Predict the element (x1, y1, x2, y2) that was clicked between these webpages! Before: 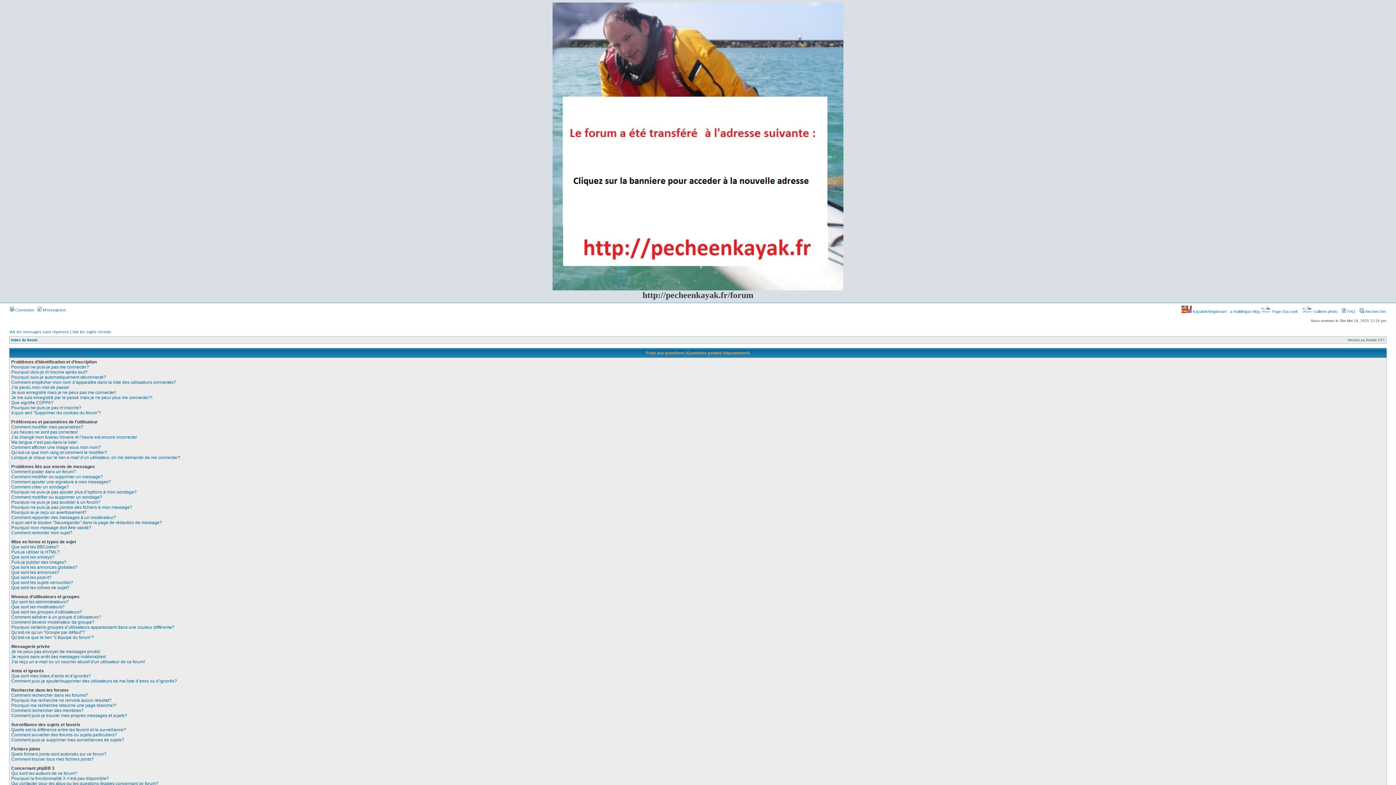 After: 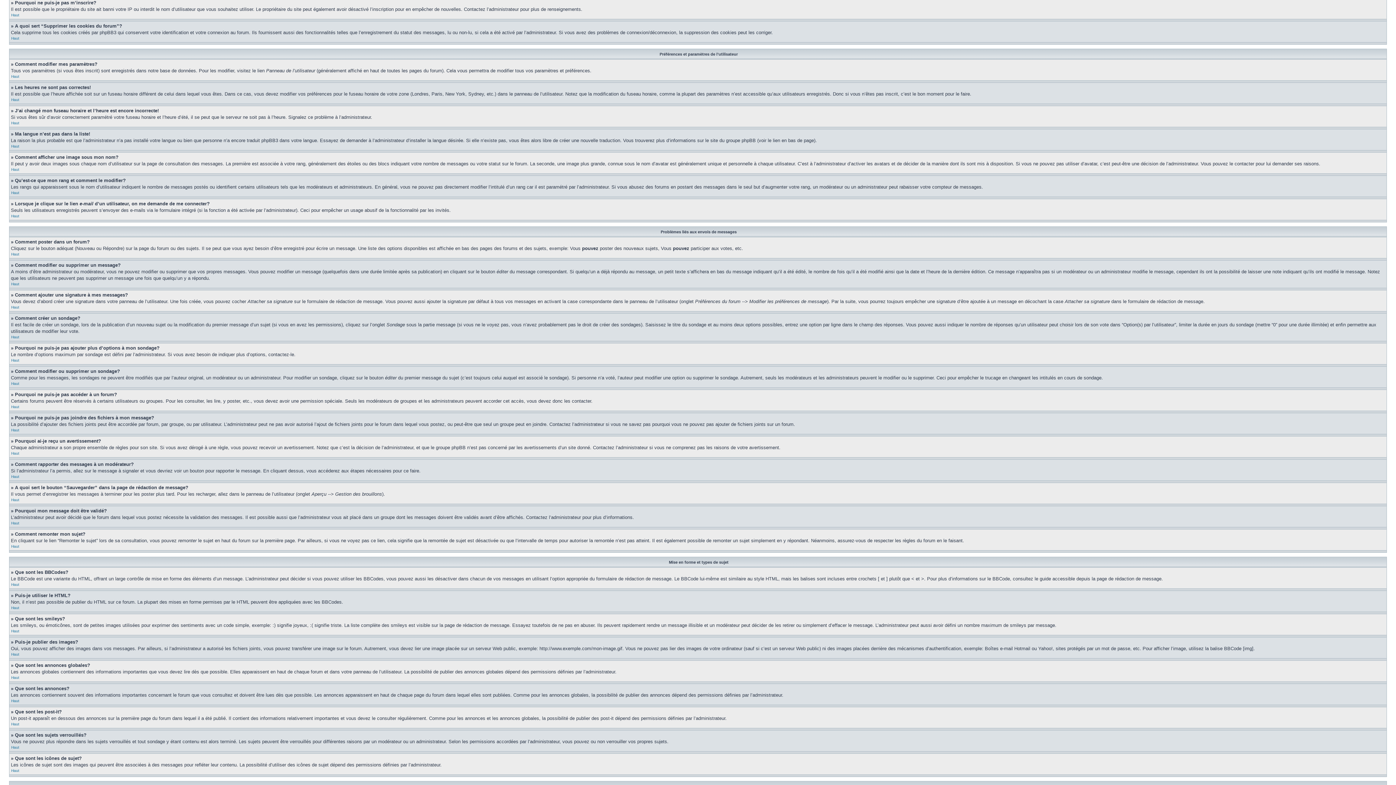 Action: label: Pourquoi ne puis-je pas m’inscrire? bbox: (11, 405, 81, 410)